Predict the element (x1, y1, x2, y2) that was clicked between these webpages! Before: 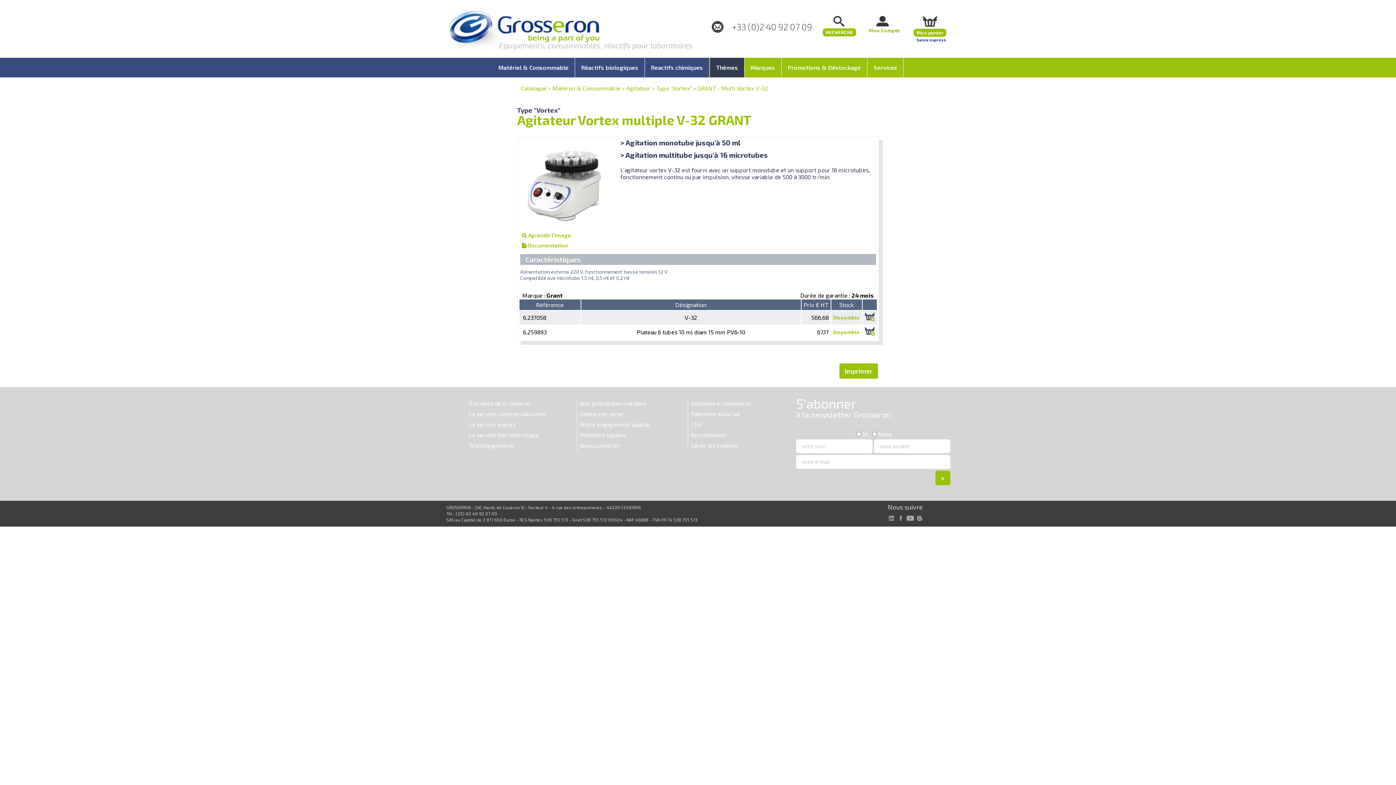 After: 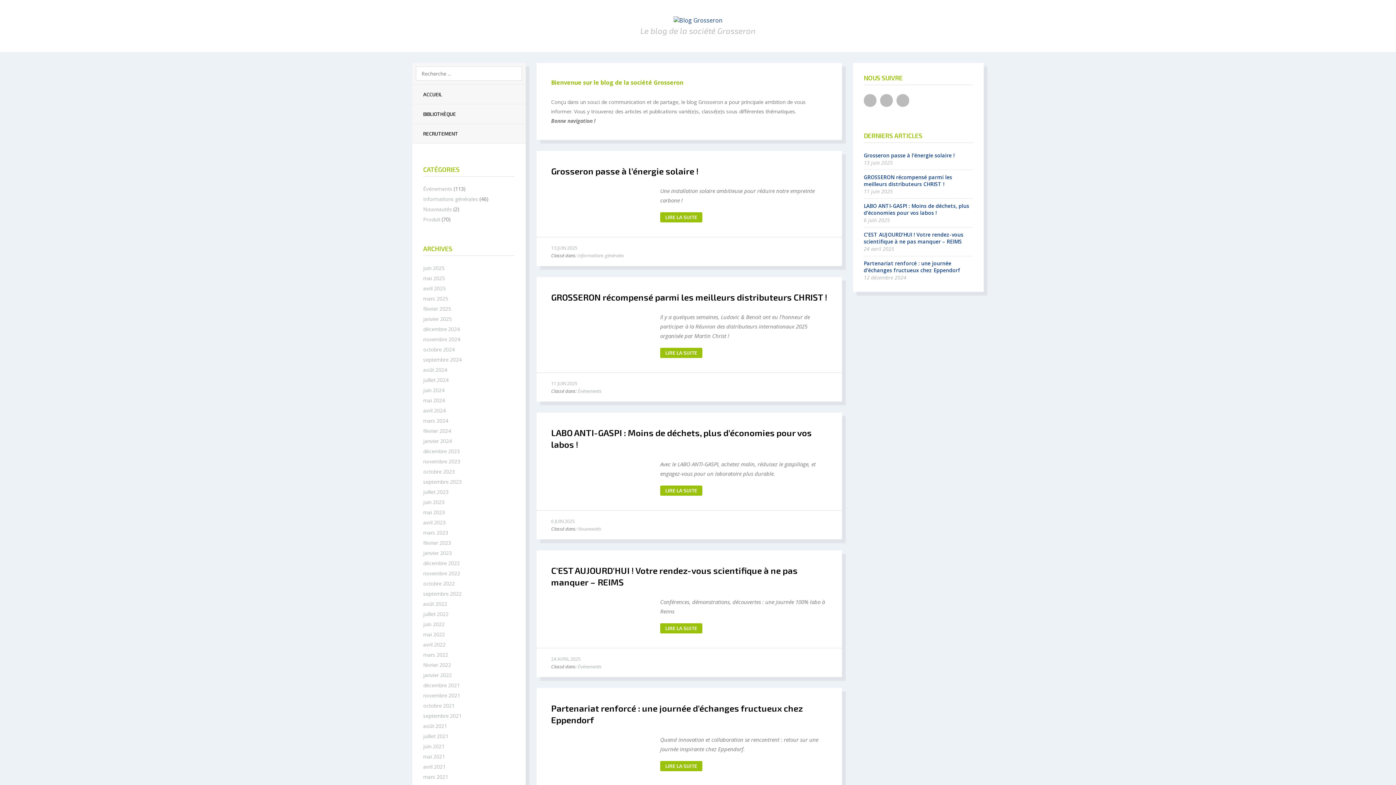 Action: bbox: (916, 514, 923, 522)